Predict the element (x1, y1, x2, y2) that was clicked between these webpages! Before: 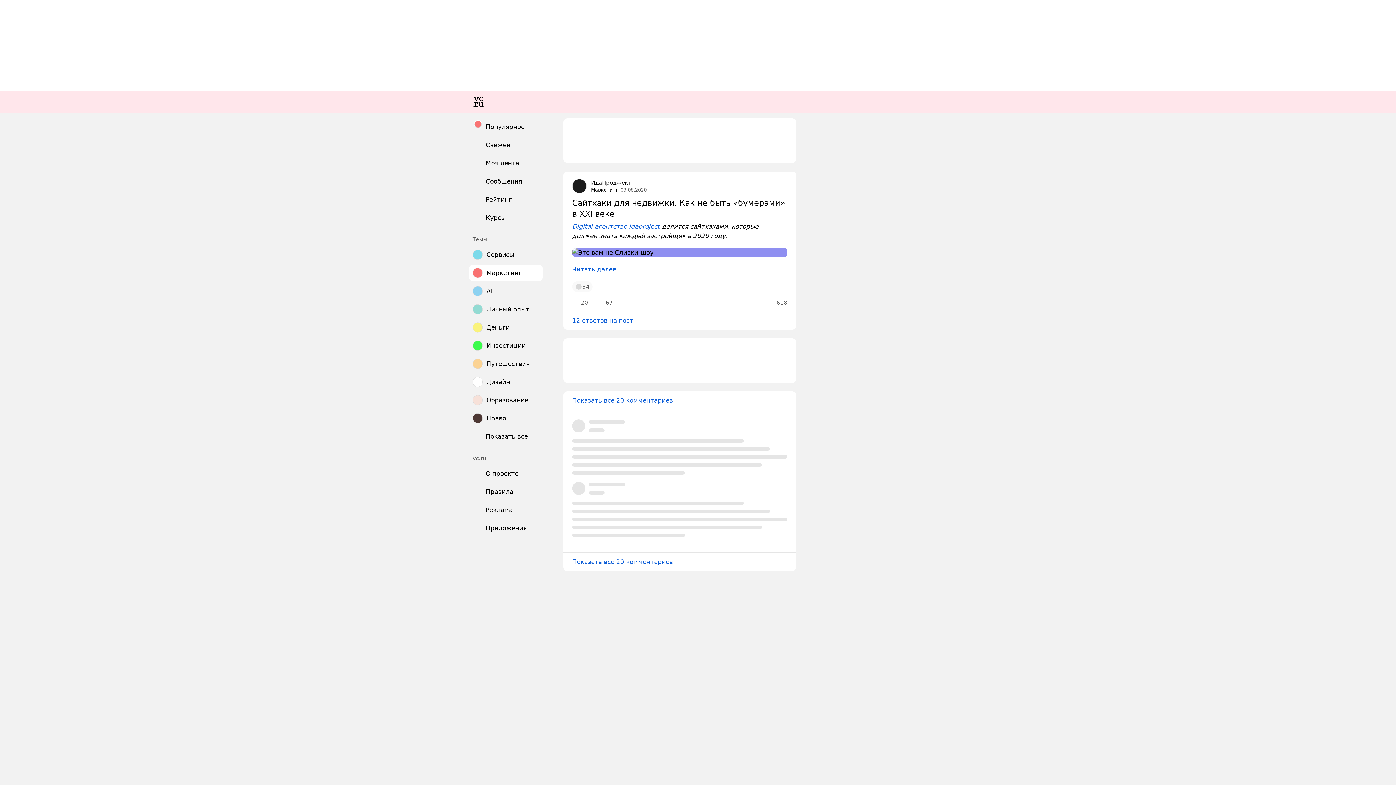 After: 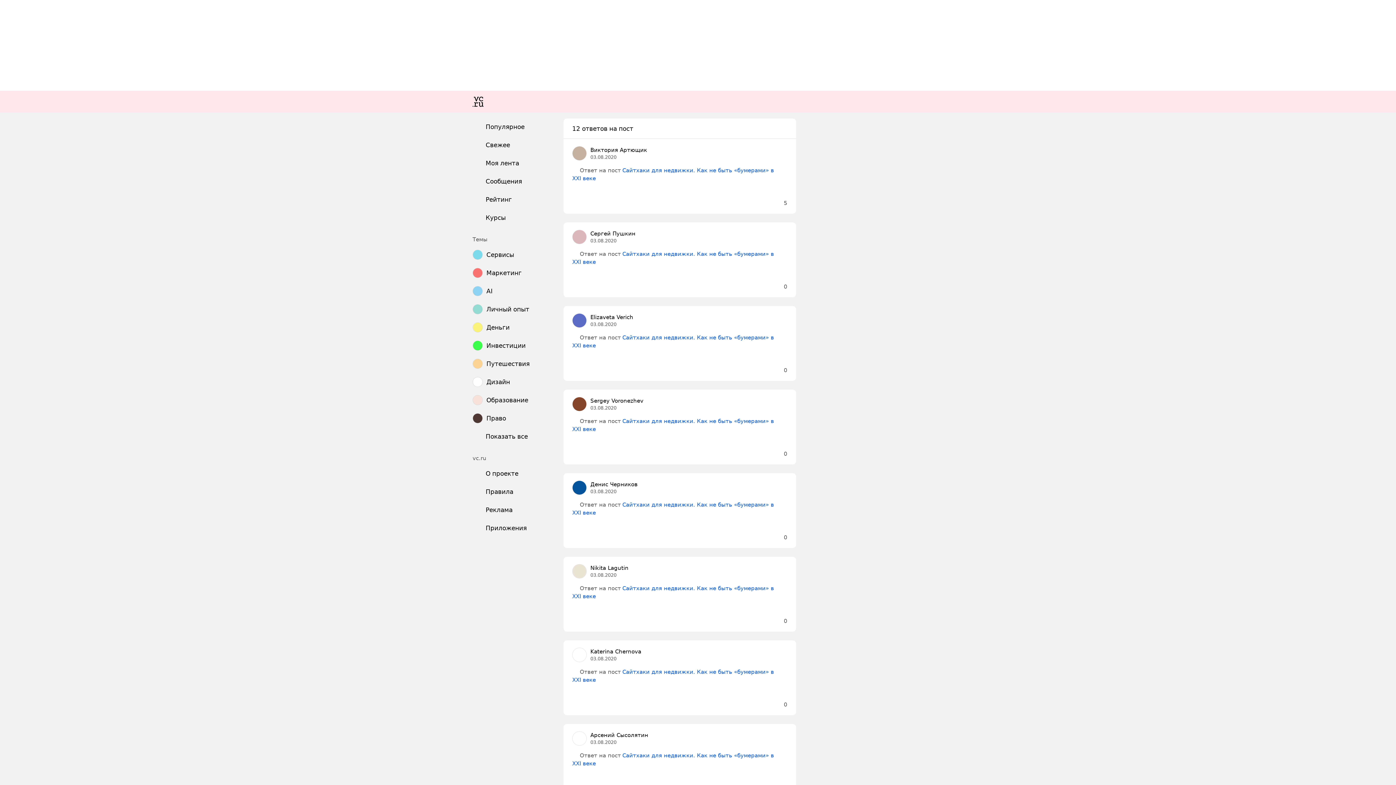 Action: label: 12 ответов на пост bbox: (572, 316, 639, 325)